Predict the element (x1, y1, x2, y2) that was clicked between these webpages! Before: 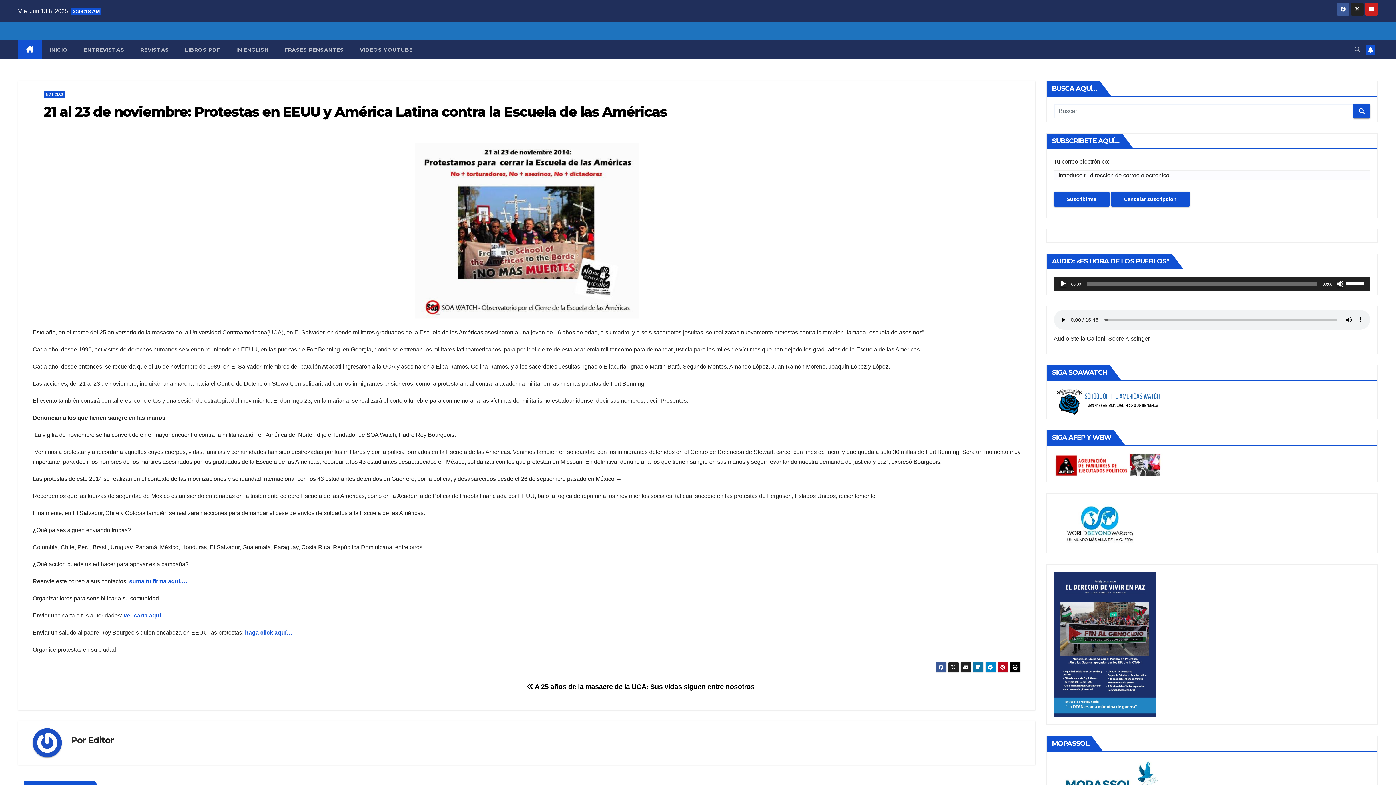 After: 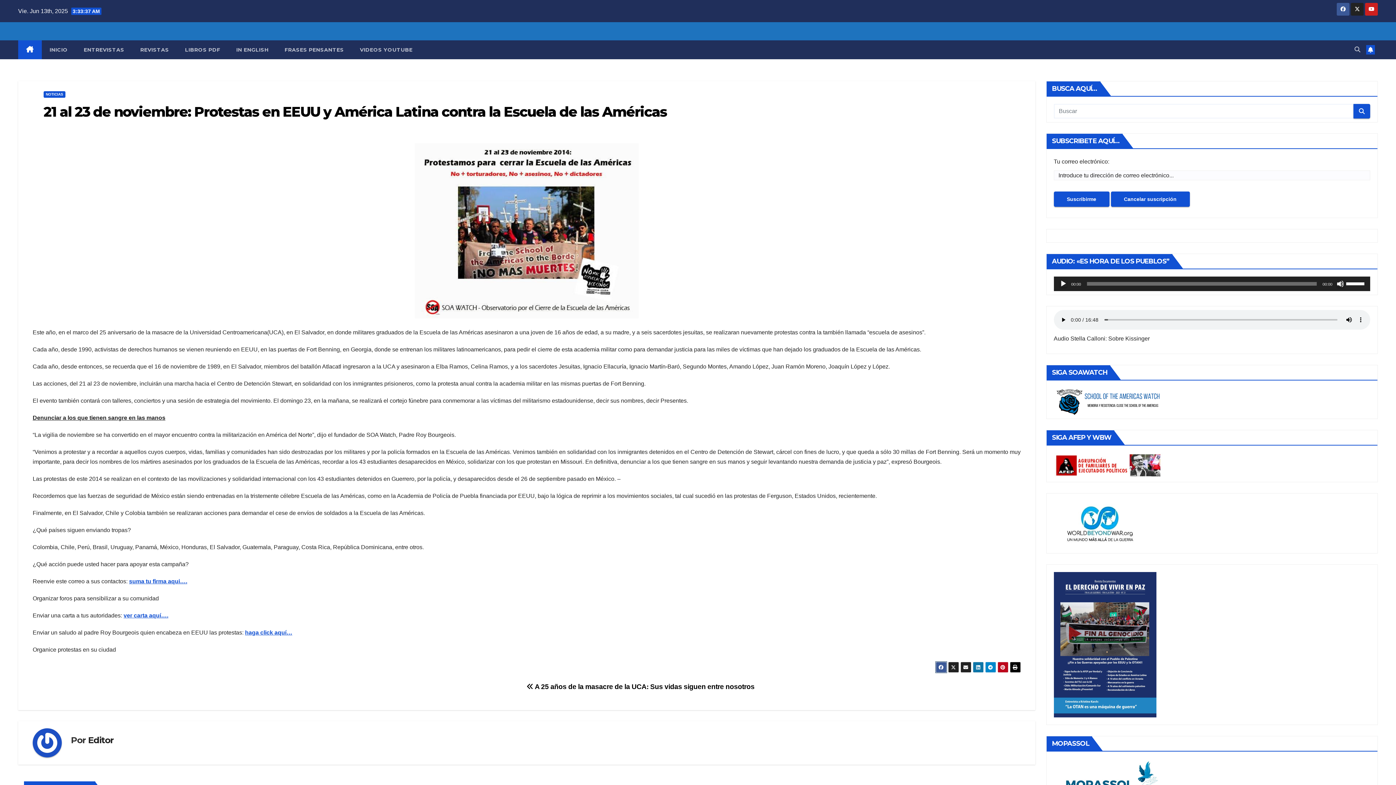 Action: bbox: (935, 662, 946, 673)